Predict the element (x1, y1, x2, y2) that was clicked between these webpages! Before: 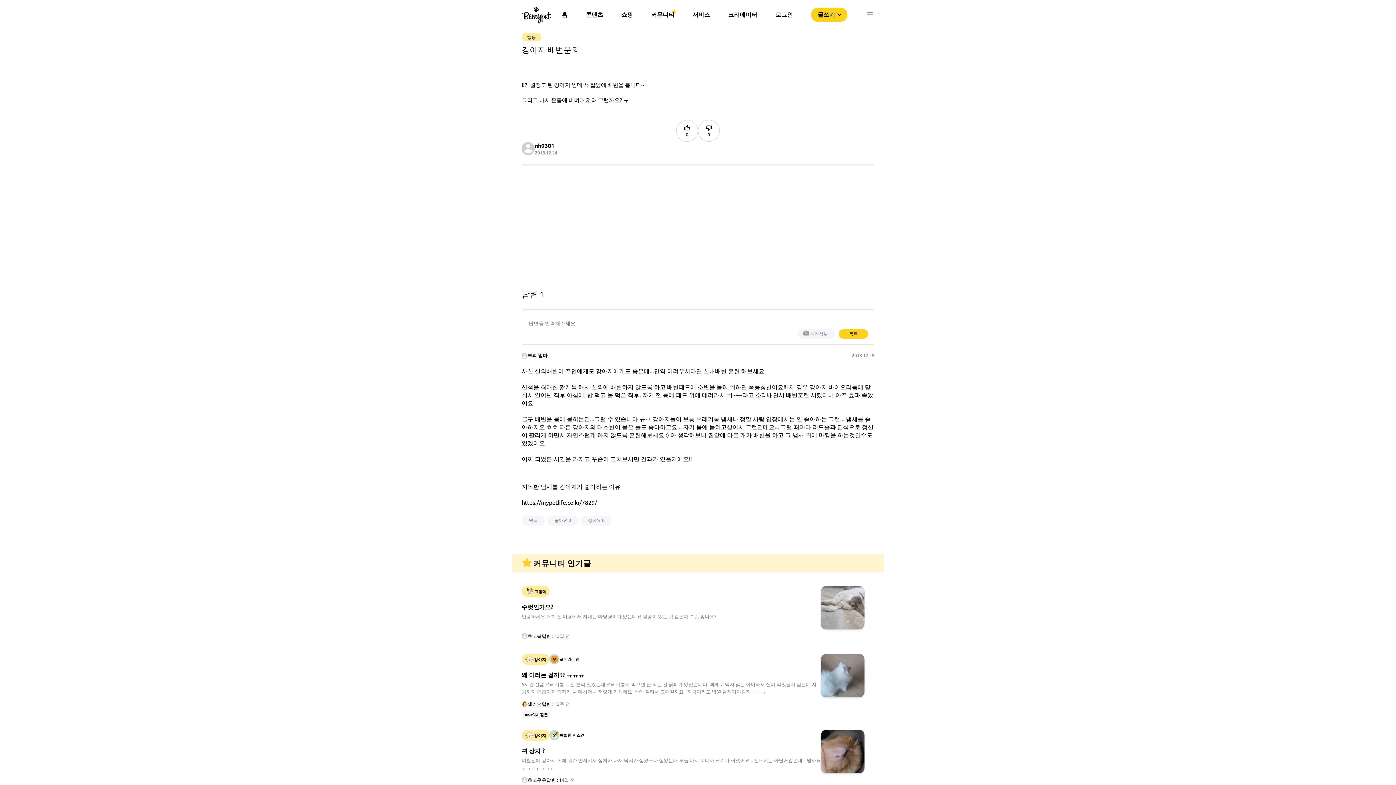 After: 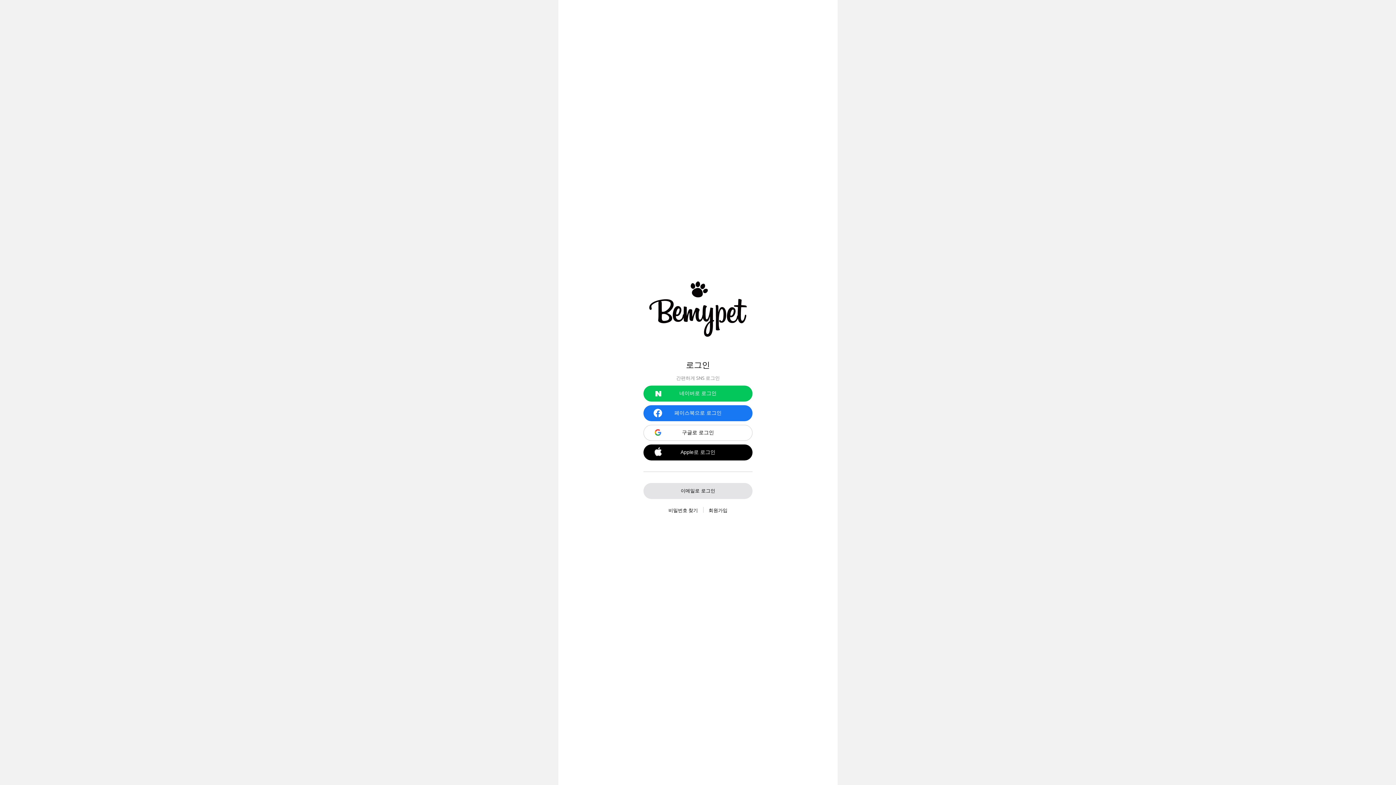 Action: label: 등록 bbox: (838, 329, 868, 338)